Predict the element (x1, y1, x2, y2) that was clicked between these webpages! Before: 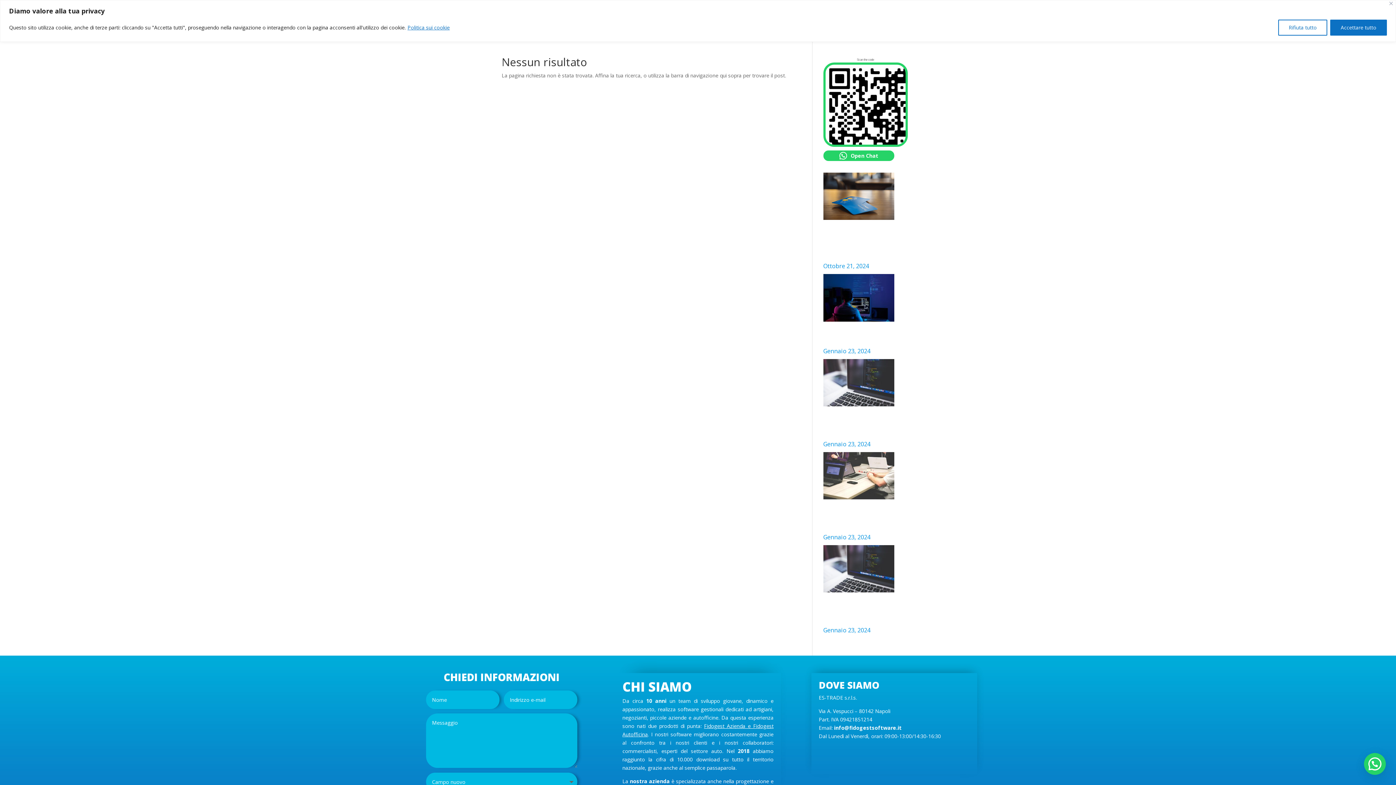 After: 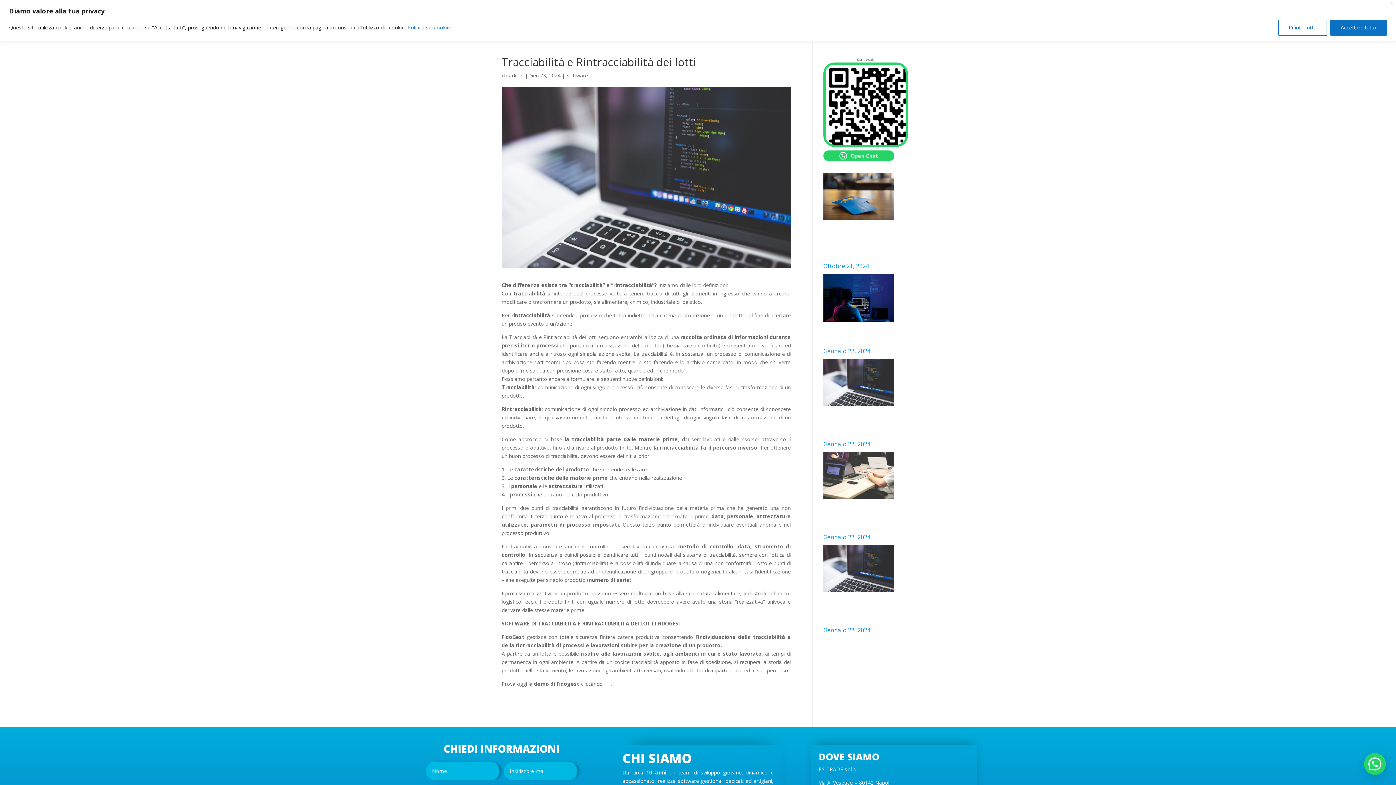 Action: label: Tracciabilità e Rintracciabilità dei lotti bbox: (823, 414, 886, 441)